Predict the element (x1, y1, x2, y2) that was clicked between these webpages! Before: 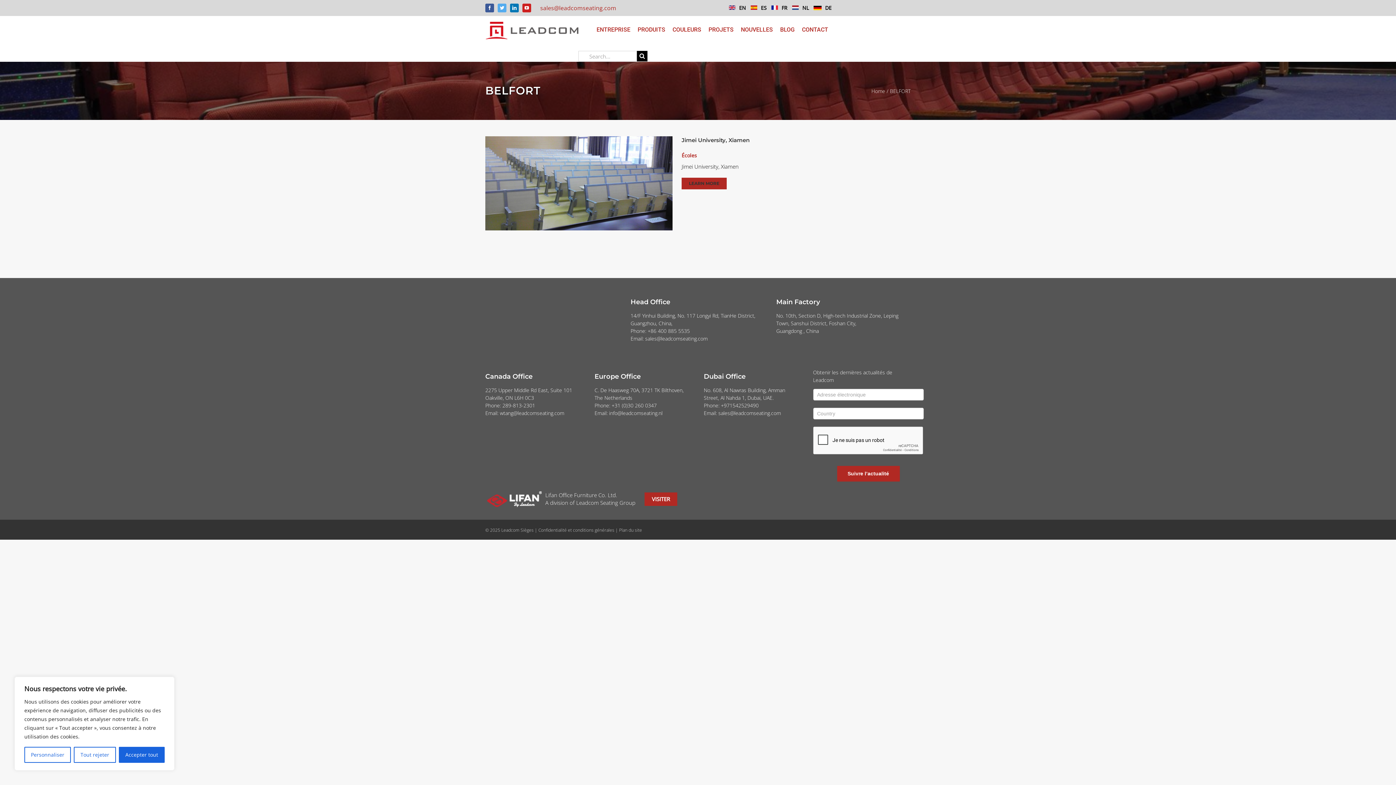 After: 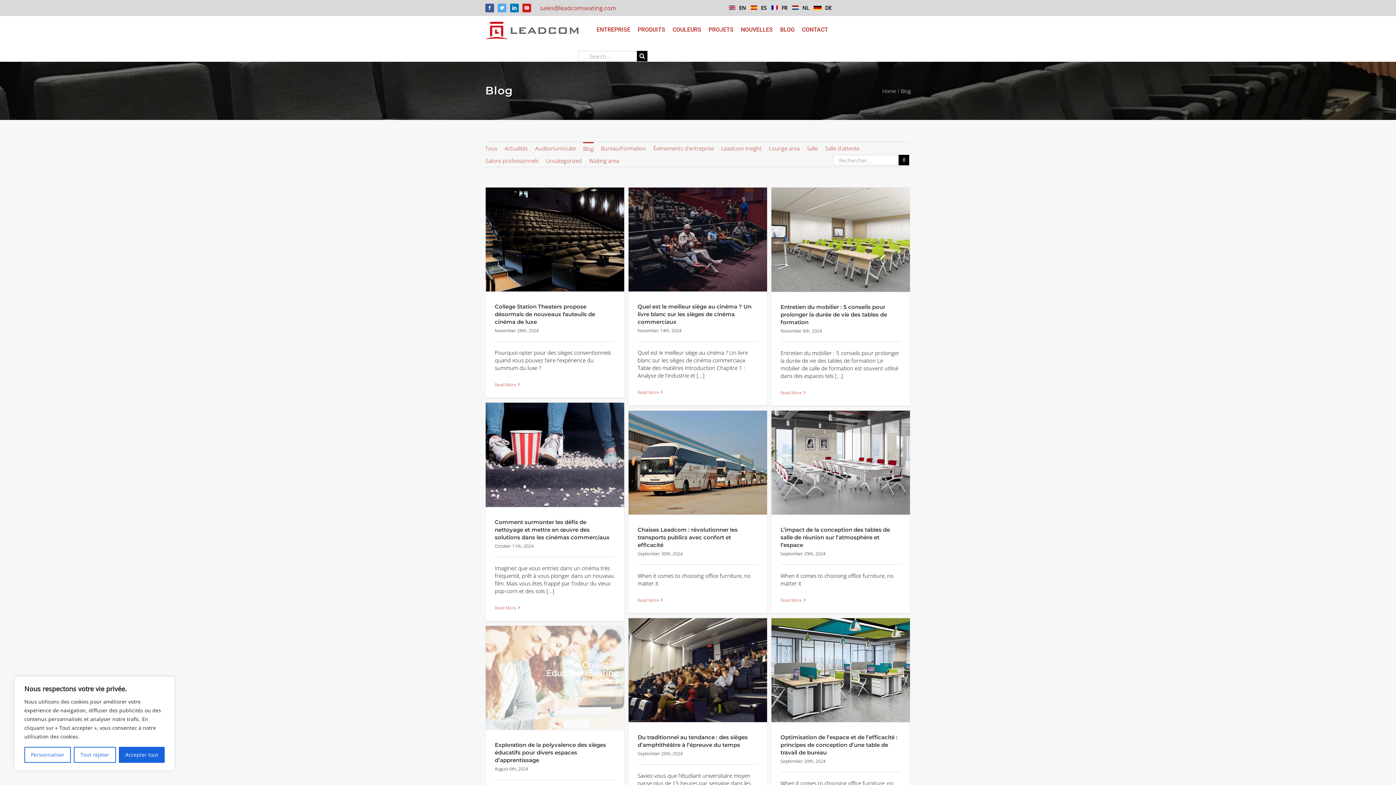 Action: label: BLOG bbox: (780, 16, 794, 42)